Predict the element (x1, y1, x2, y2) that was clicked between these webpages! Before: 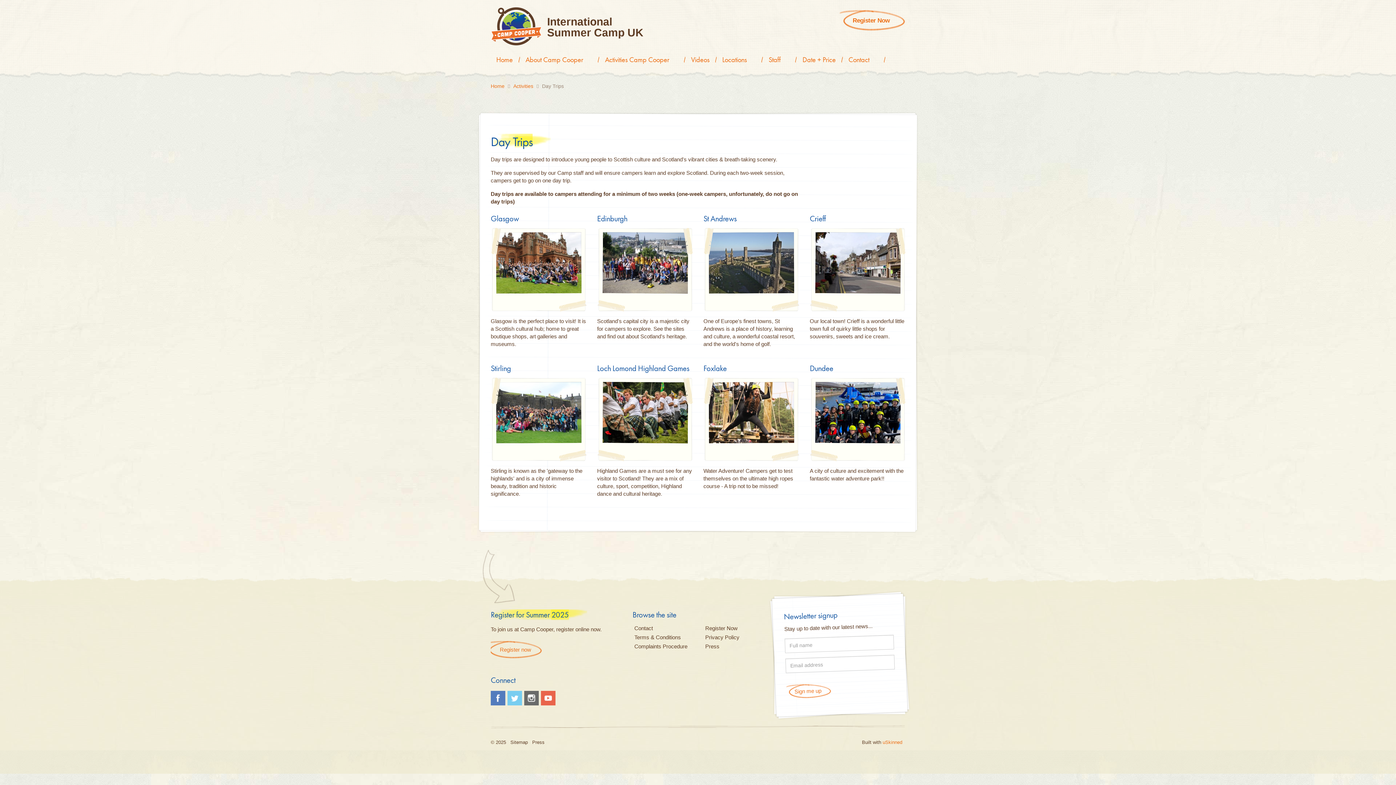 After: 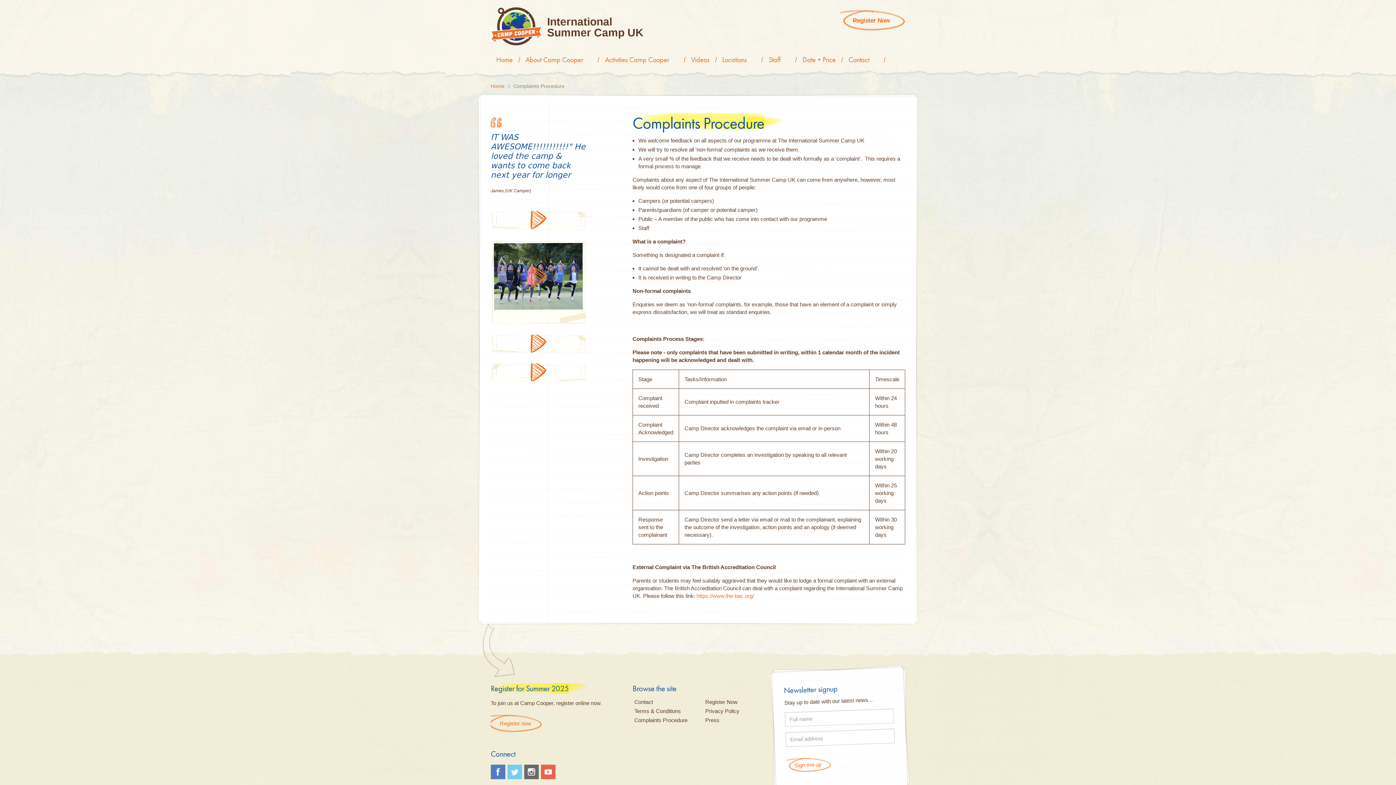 Action: label: Complaints Procedure bbox: (634, 644, 687, 649)